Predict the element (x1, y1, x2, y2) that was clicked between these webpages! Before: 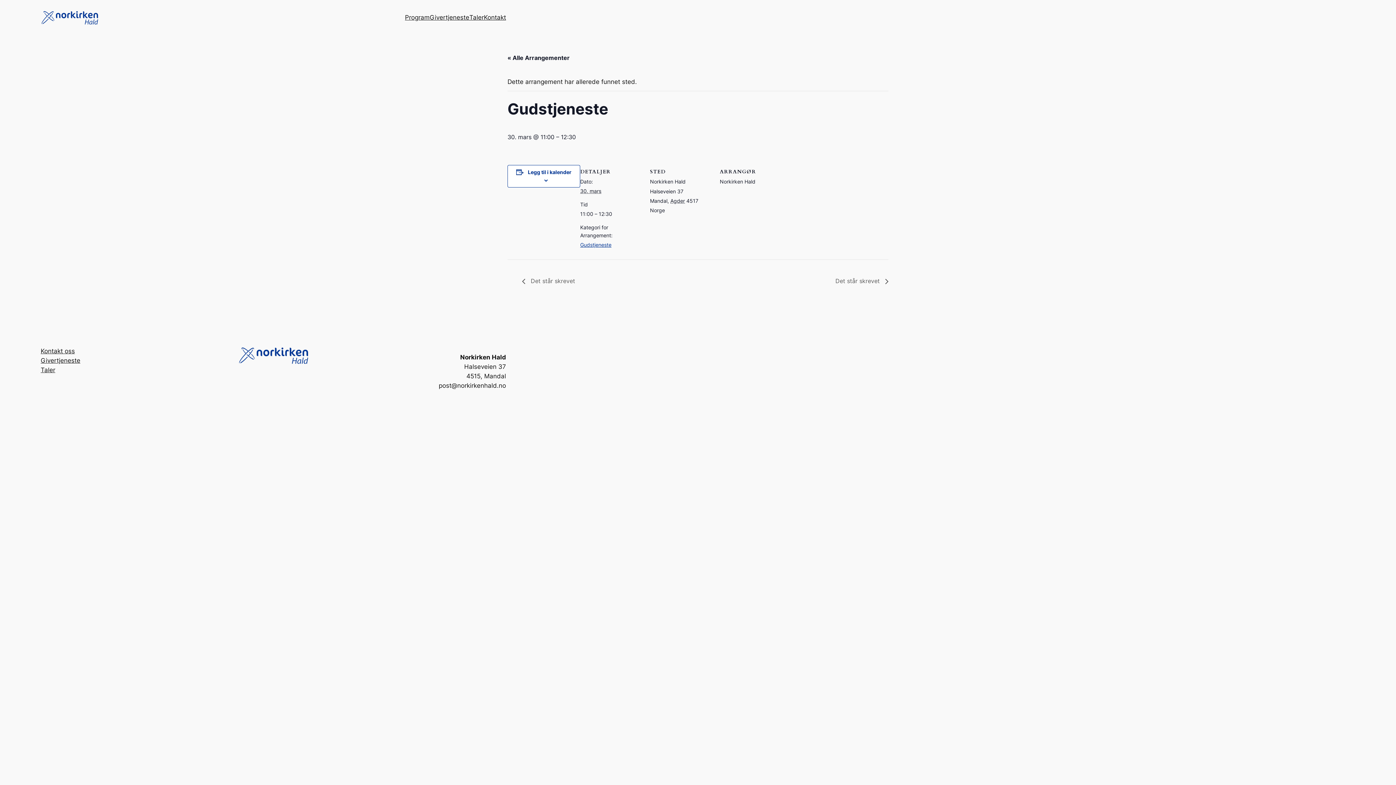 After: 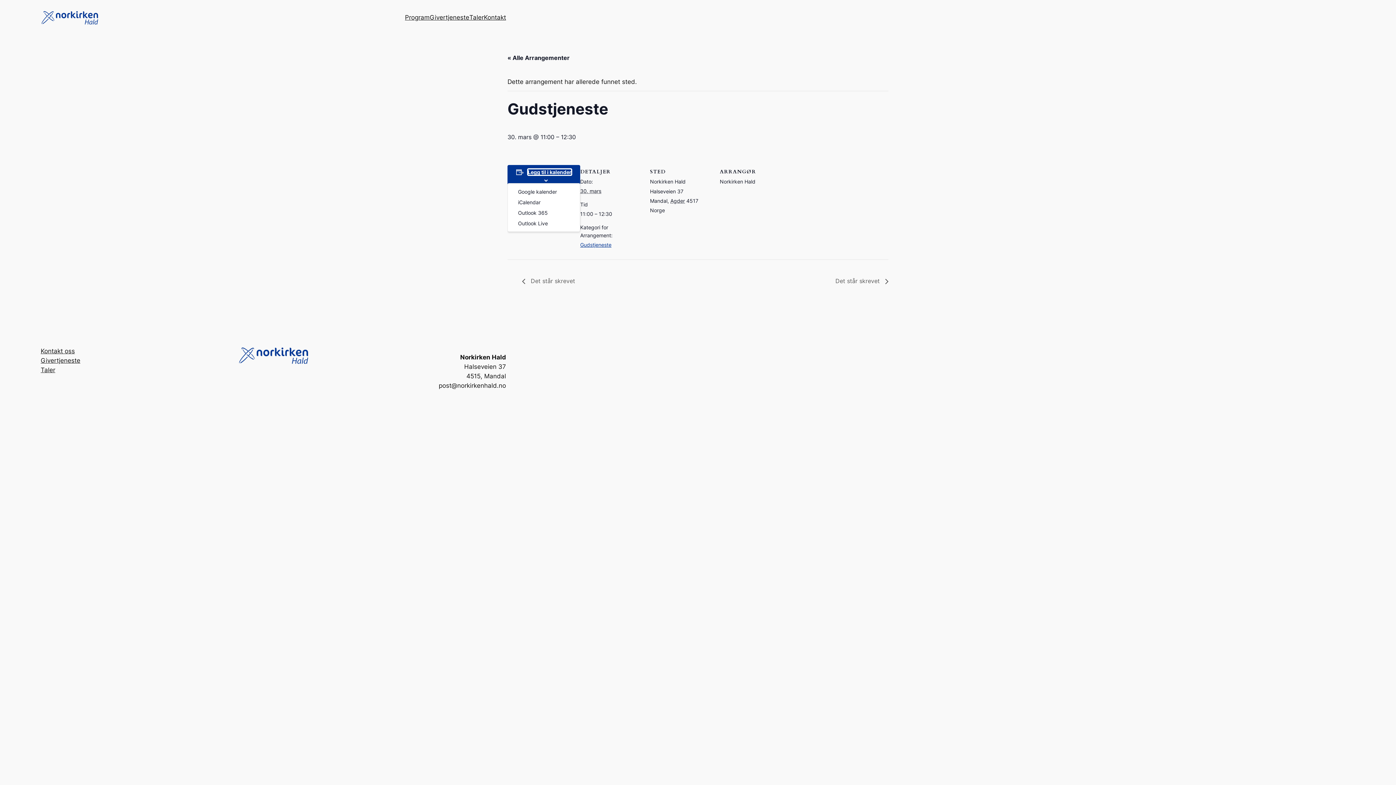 Action: label: Legg til i kalender bbox: (528, 169, 571, 175)